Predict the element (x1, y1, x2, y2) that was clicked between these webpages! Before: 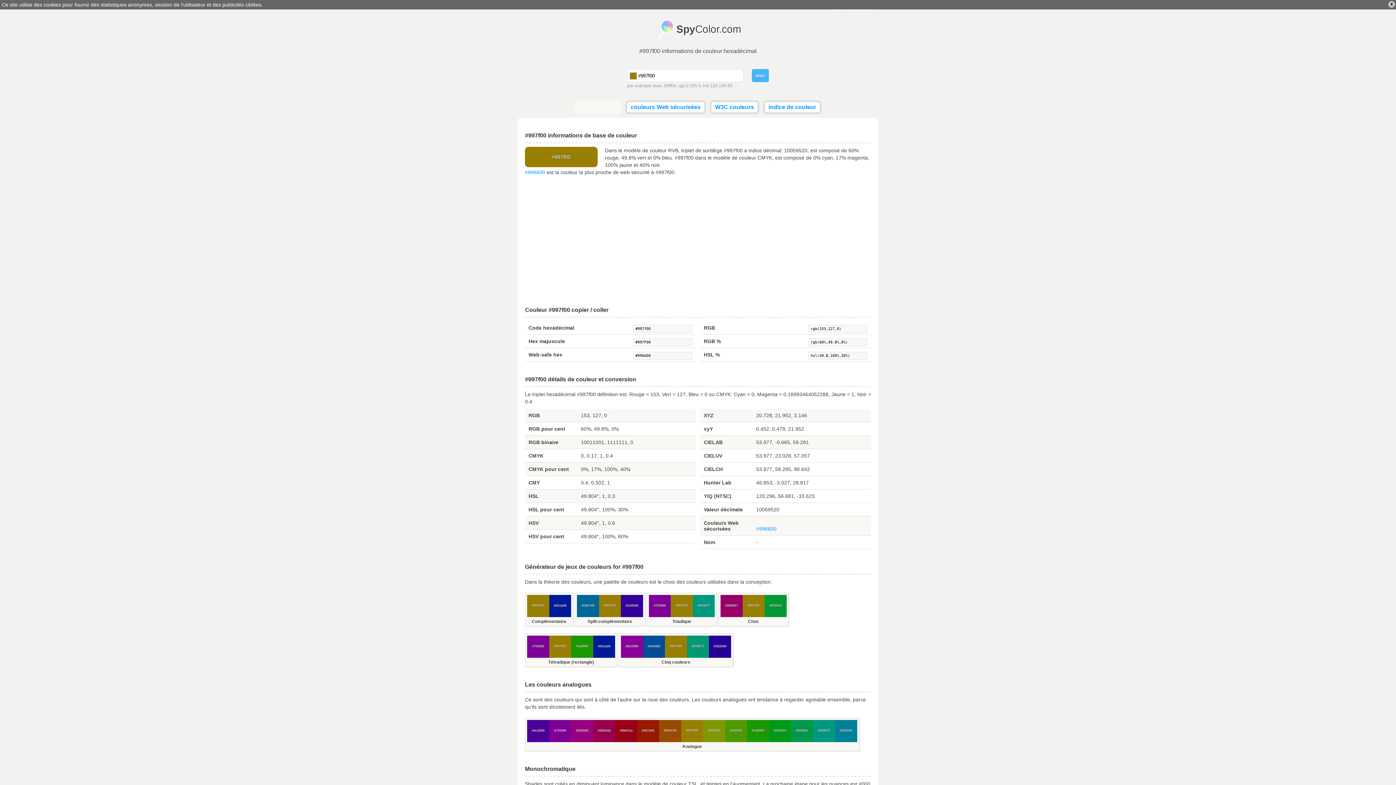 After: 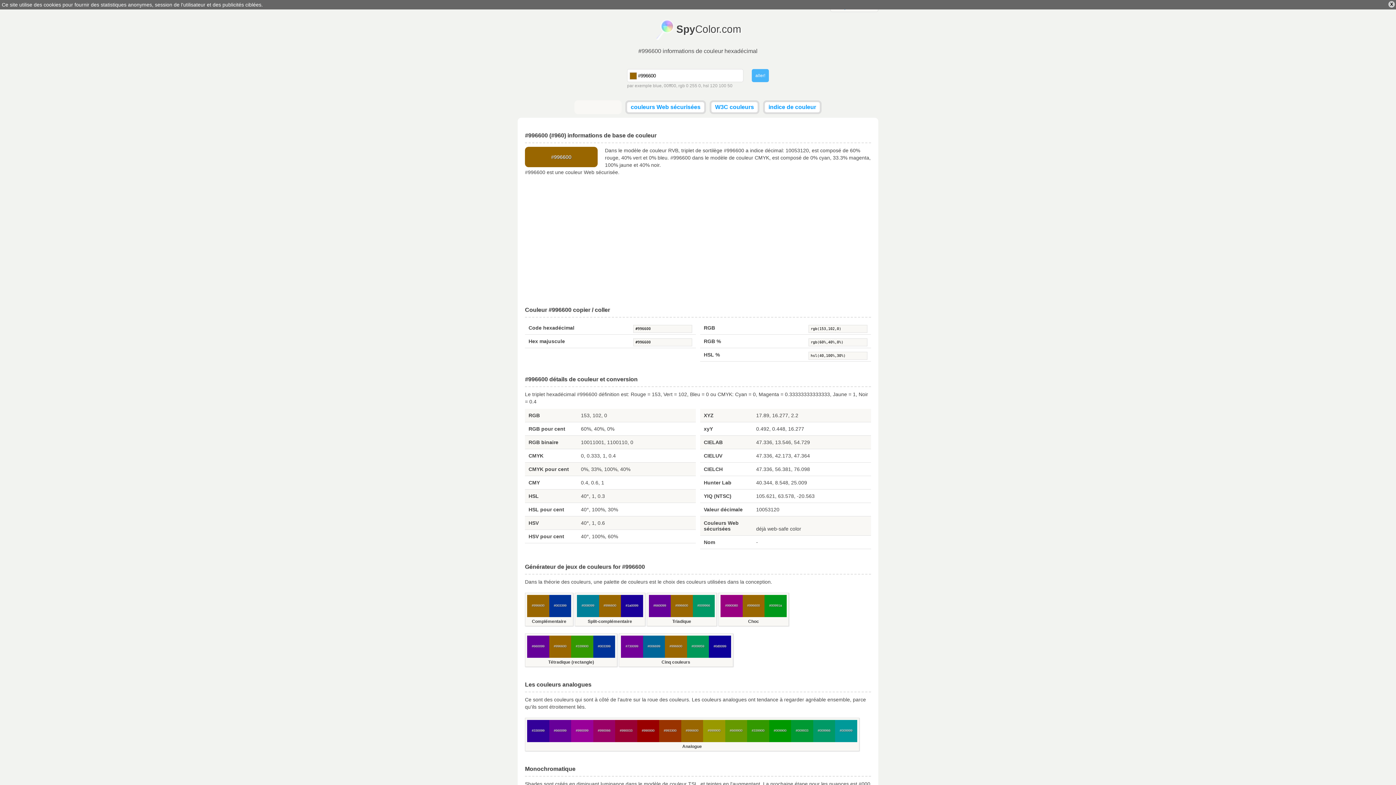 Action: label: #996600 bbox: (756, 526, 776, 532)